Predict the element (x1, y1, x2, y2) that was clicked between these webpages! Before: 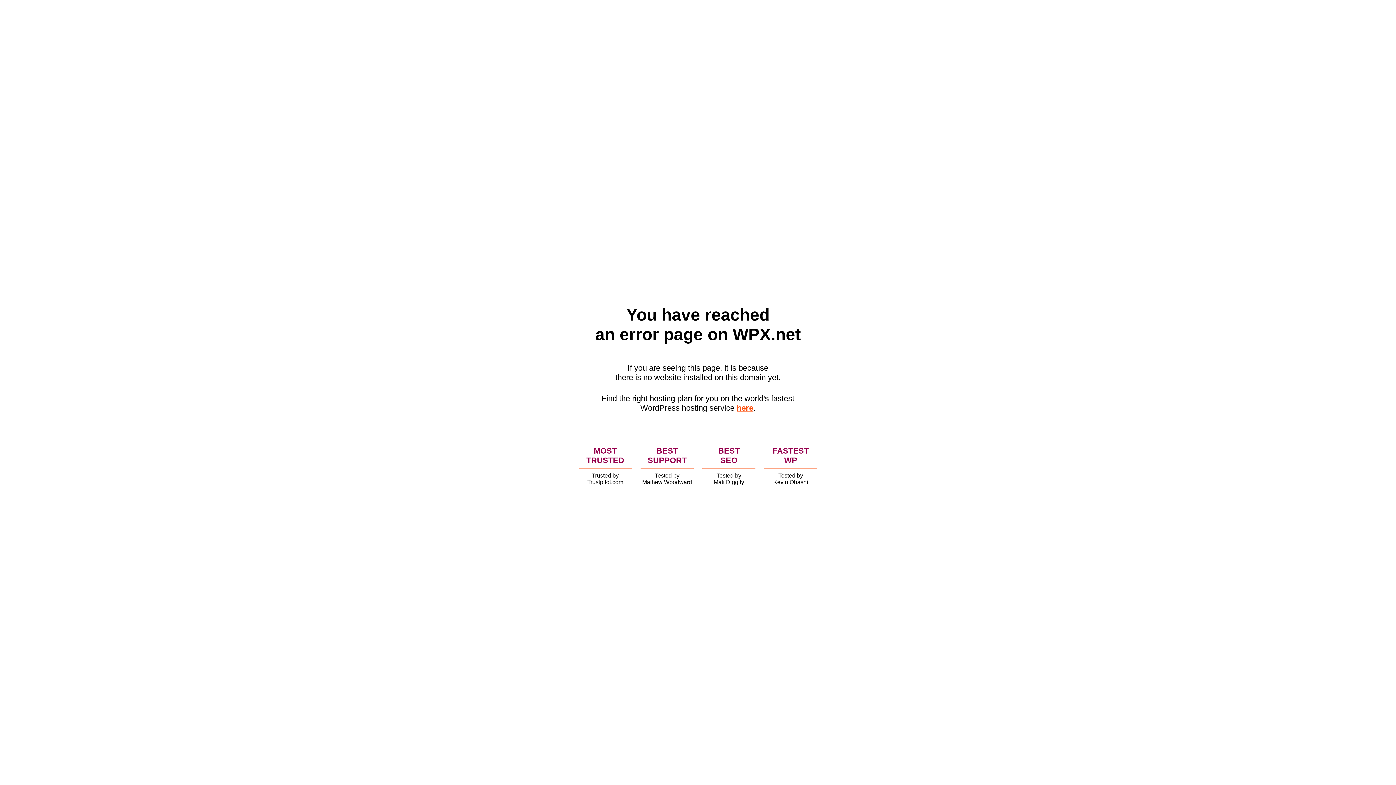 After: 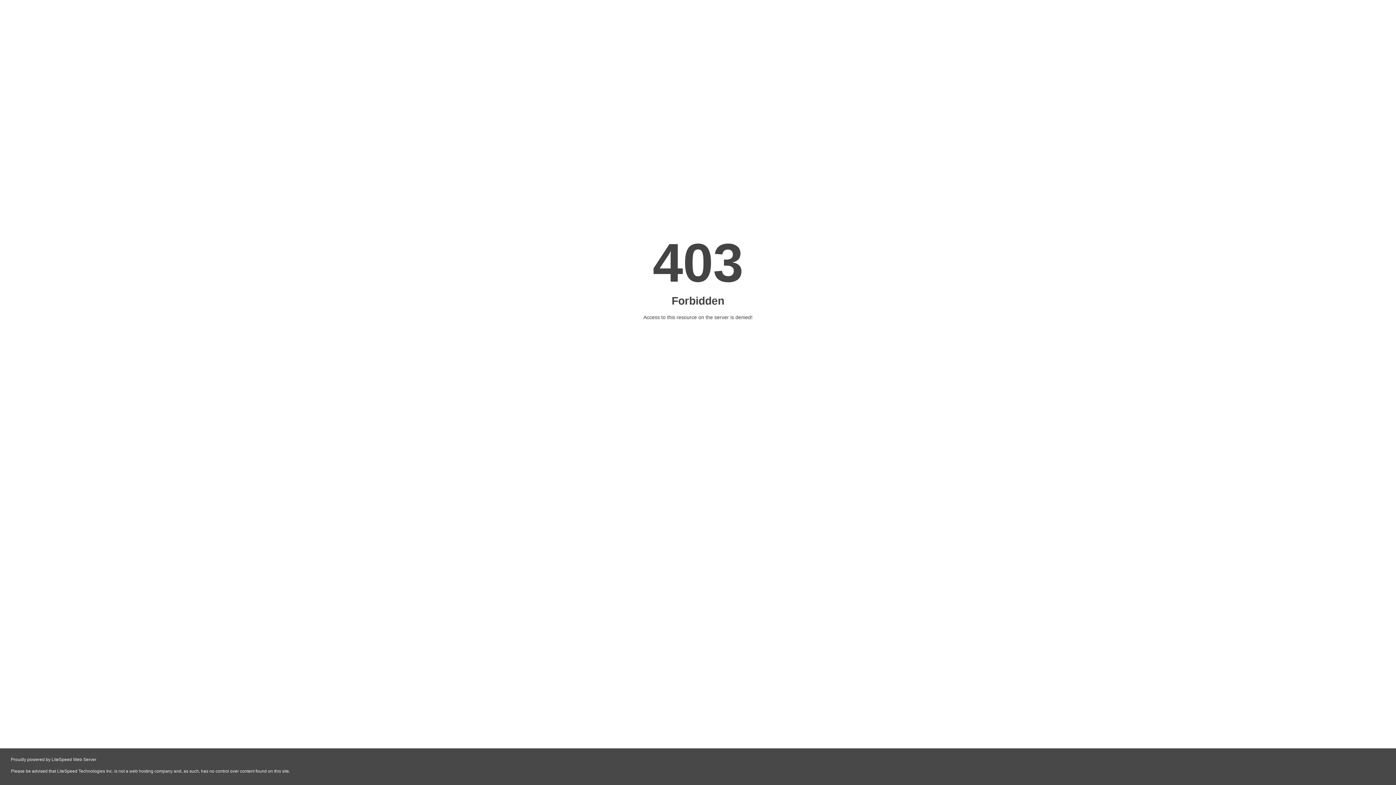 Action: bbox: (736, 403, 753, 412) label: here